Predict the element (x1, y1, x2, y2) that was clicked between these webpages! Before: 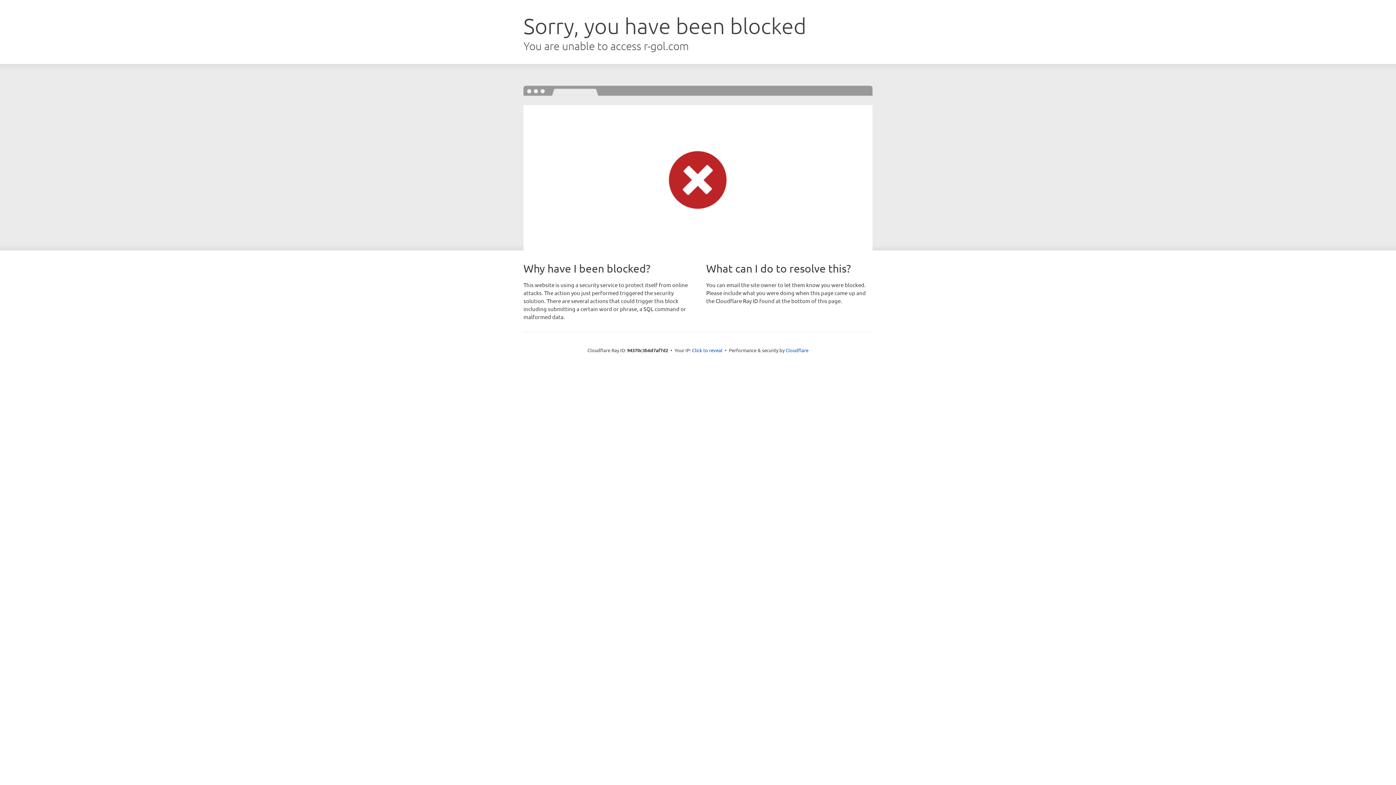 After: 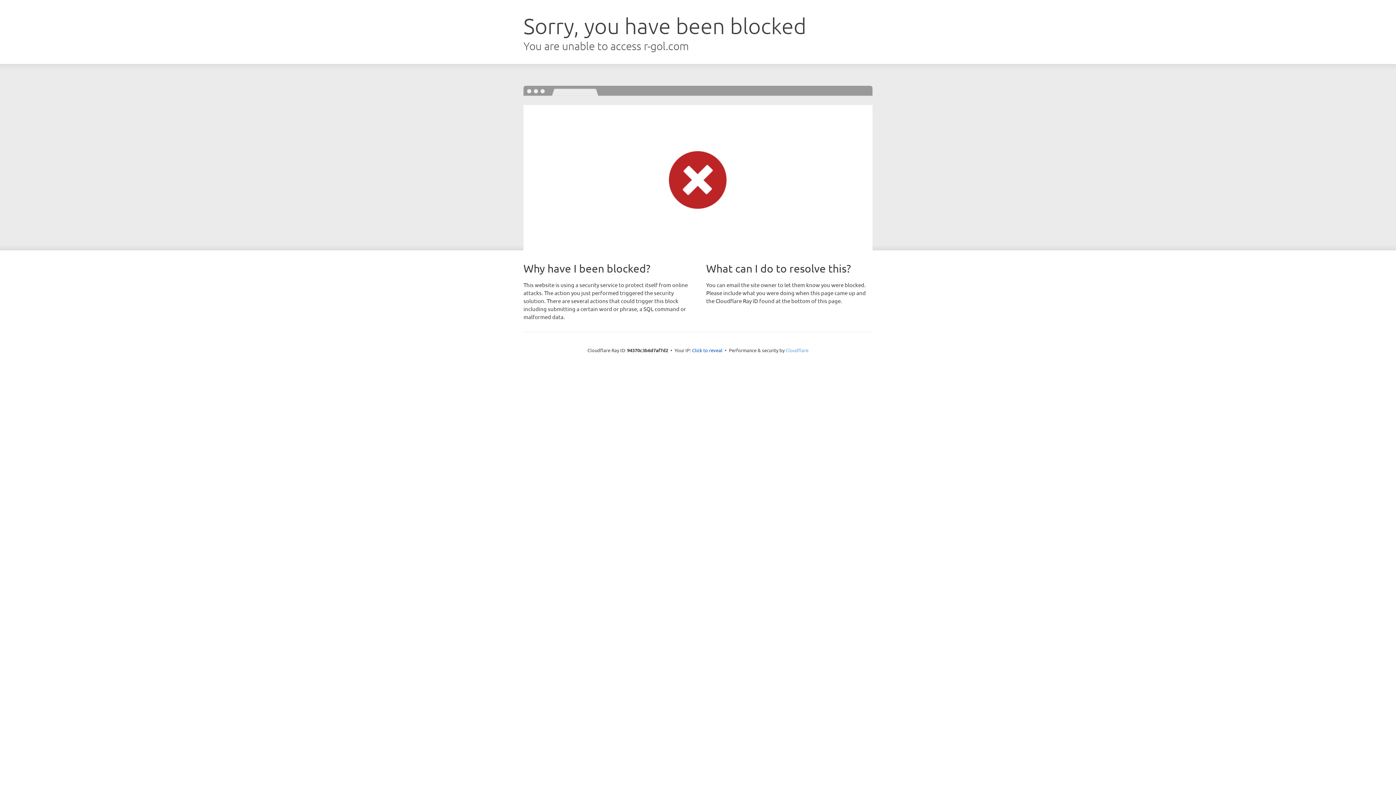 Action: bbox: (785, 347, 808, 353) label: Cloudflare